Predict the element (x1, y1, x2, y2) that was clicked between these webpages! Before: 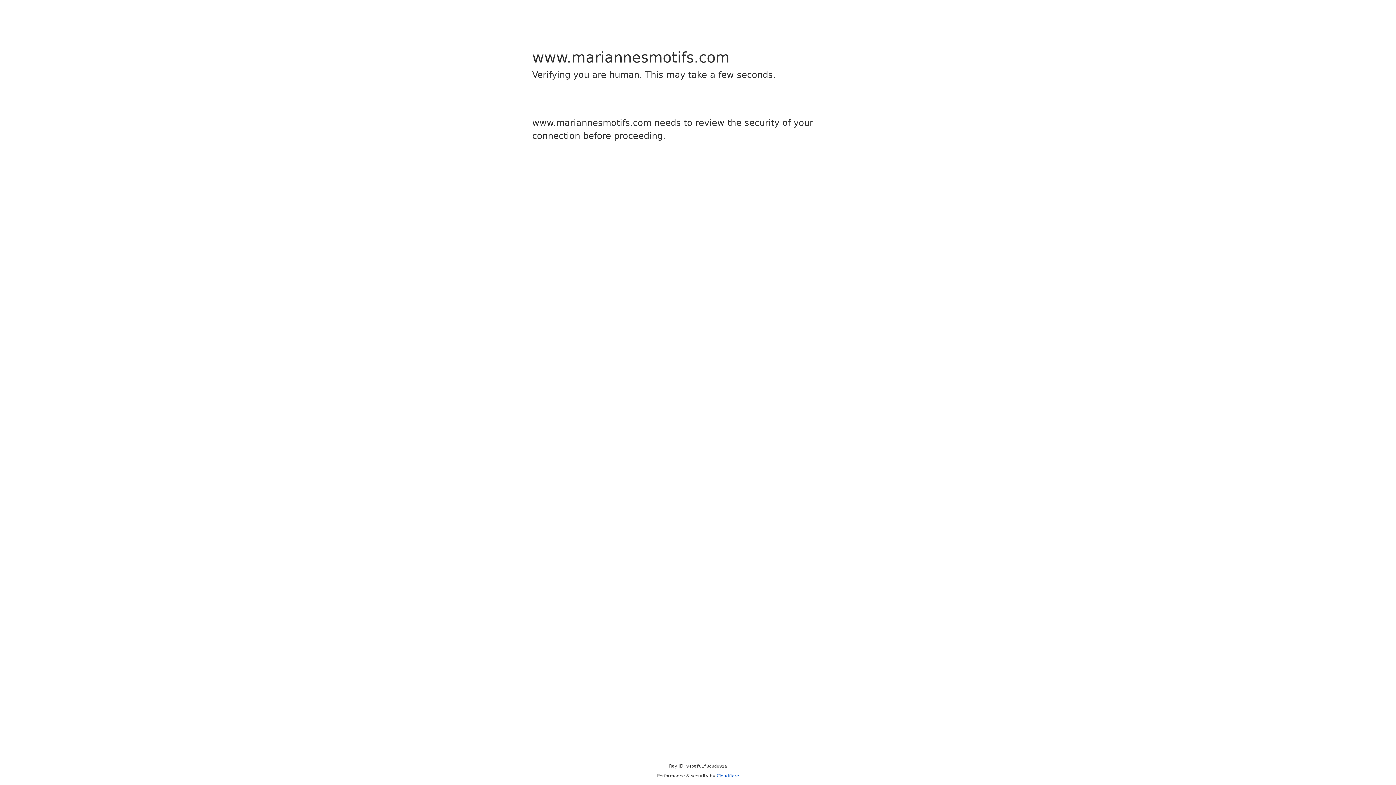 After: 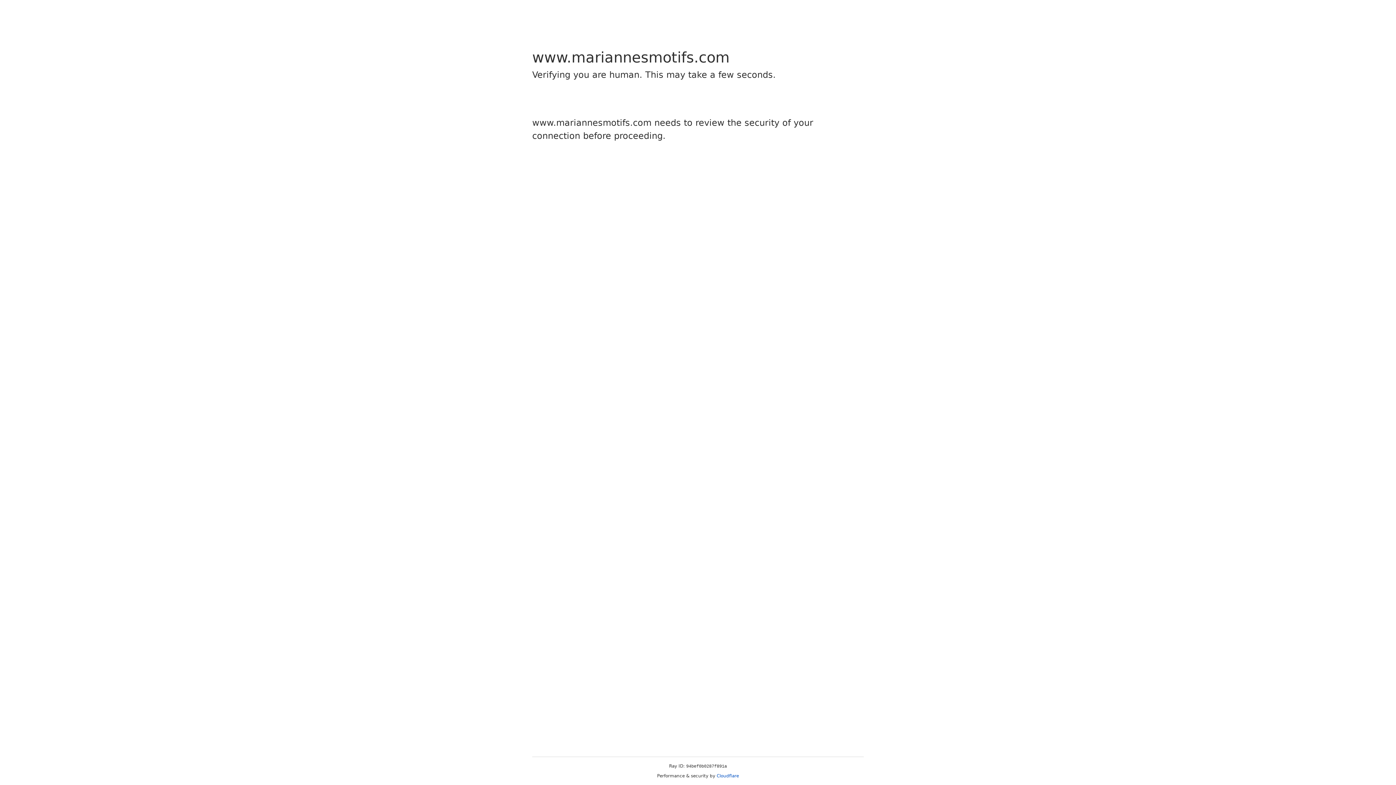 Action: bbox: (716, 773, 739, 778) label: Cloudflare